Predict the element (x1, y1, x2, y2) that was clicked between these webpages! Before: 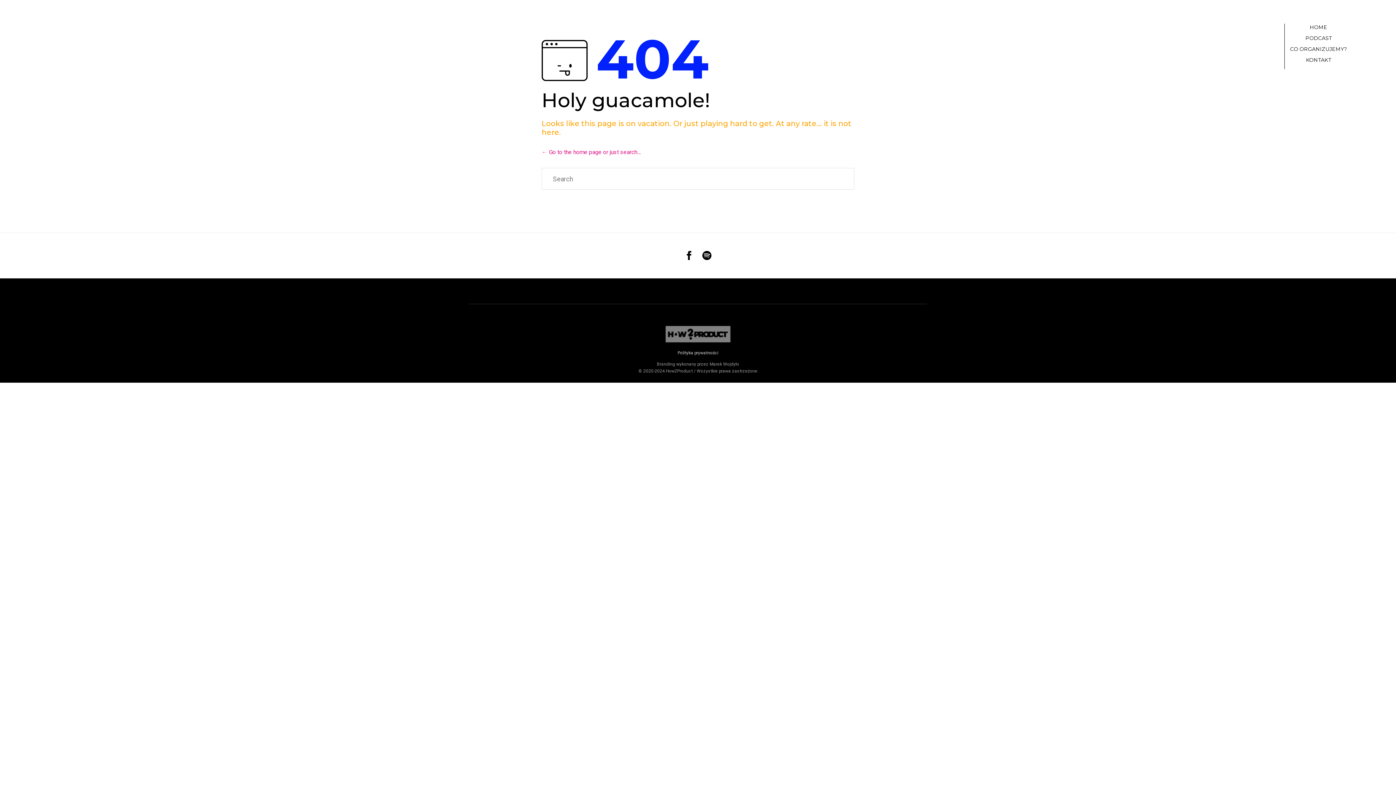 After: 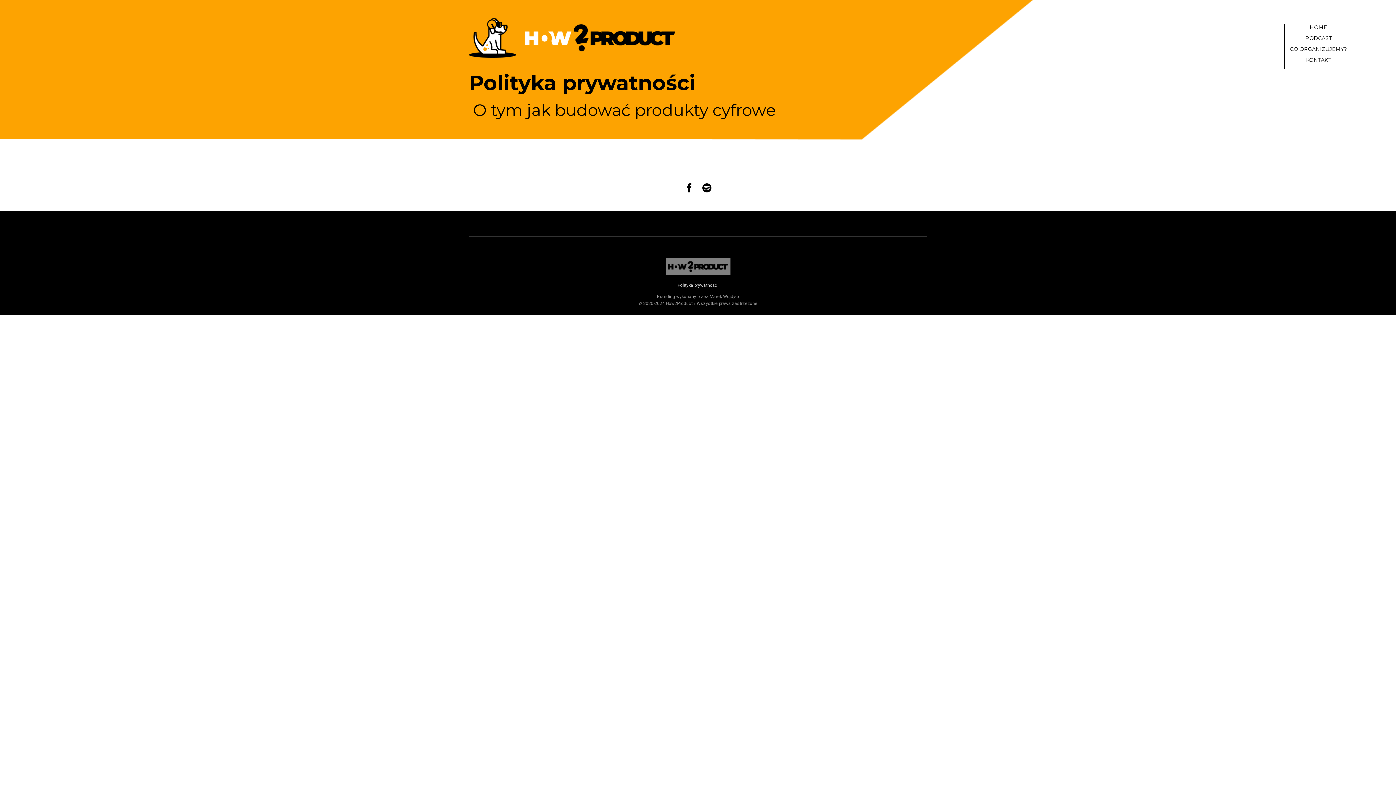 Action: label: Polityka prywatności bbox: (677, 350, 718, 356)